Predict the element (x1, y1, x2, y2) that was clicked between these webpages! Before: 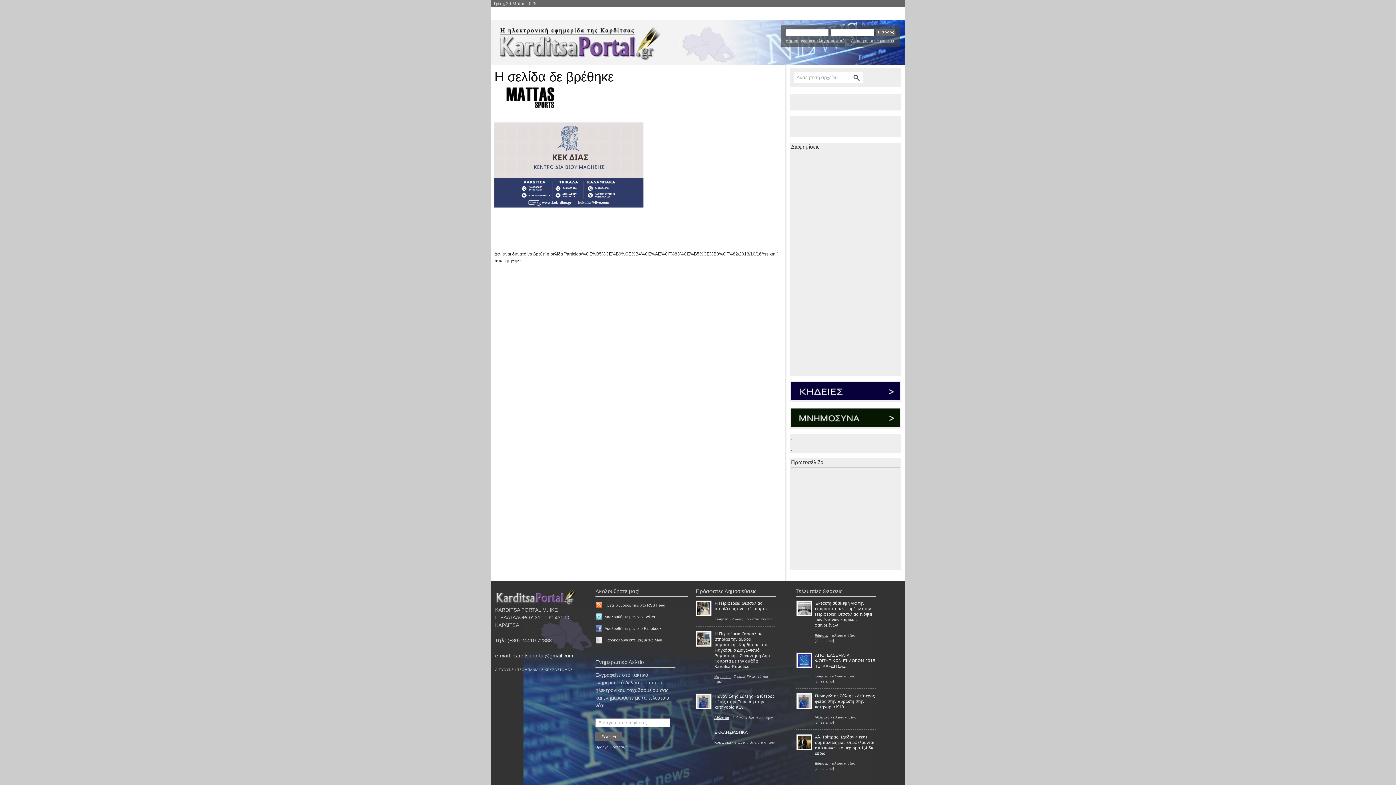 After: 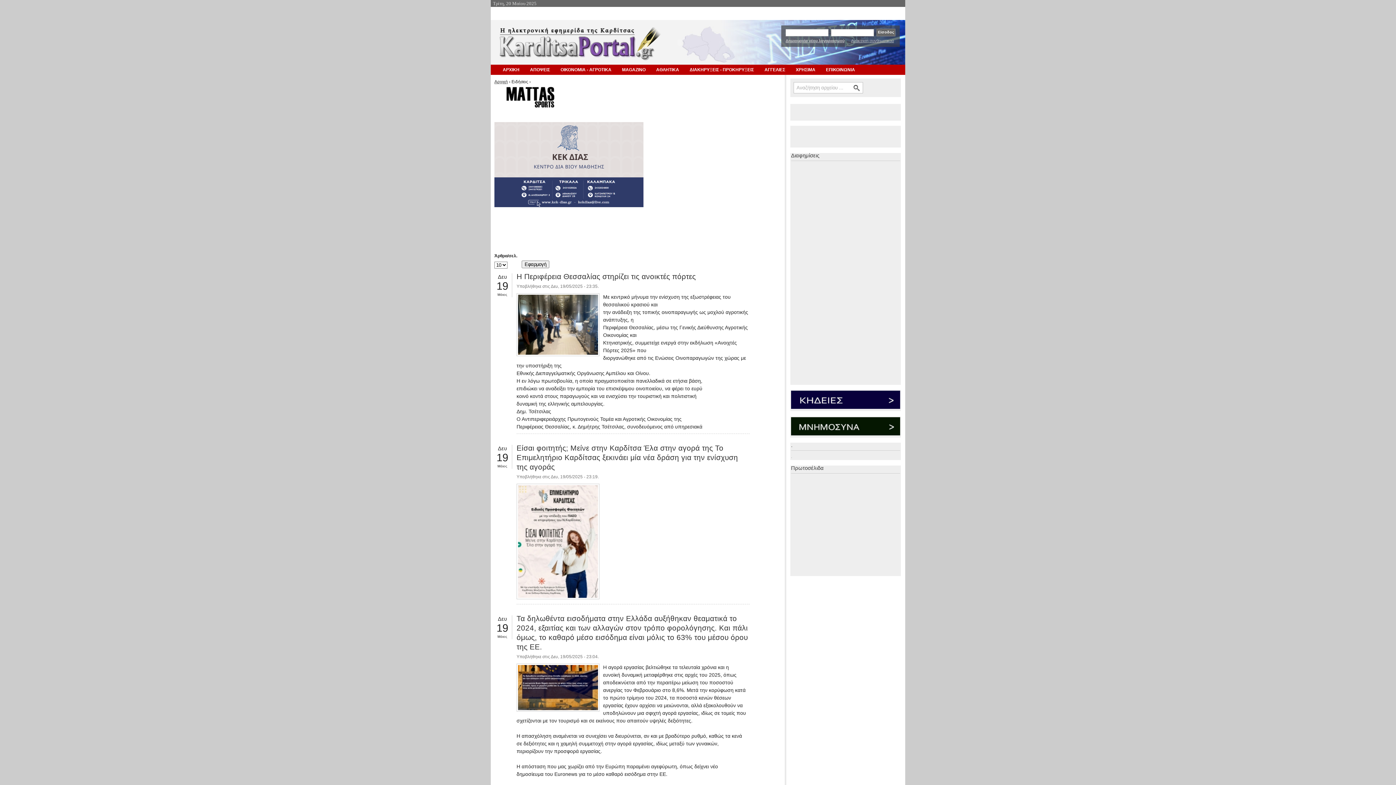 Action: bbox: (814, 761, 828, 765) label: Ειδήσεις